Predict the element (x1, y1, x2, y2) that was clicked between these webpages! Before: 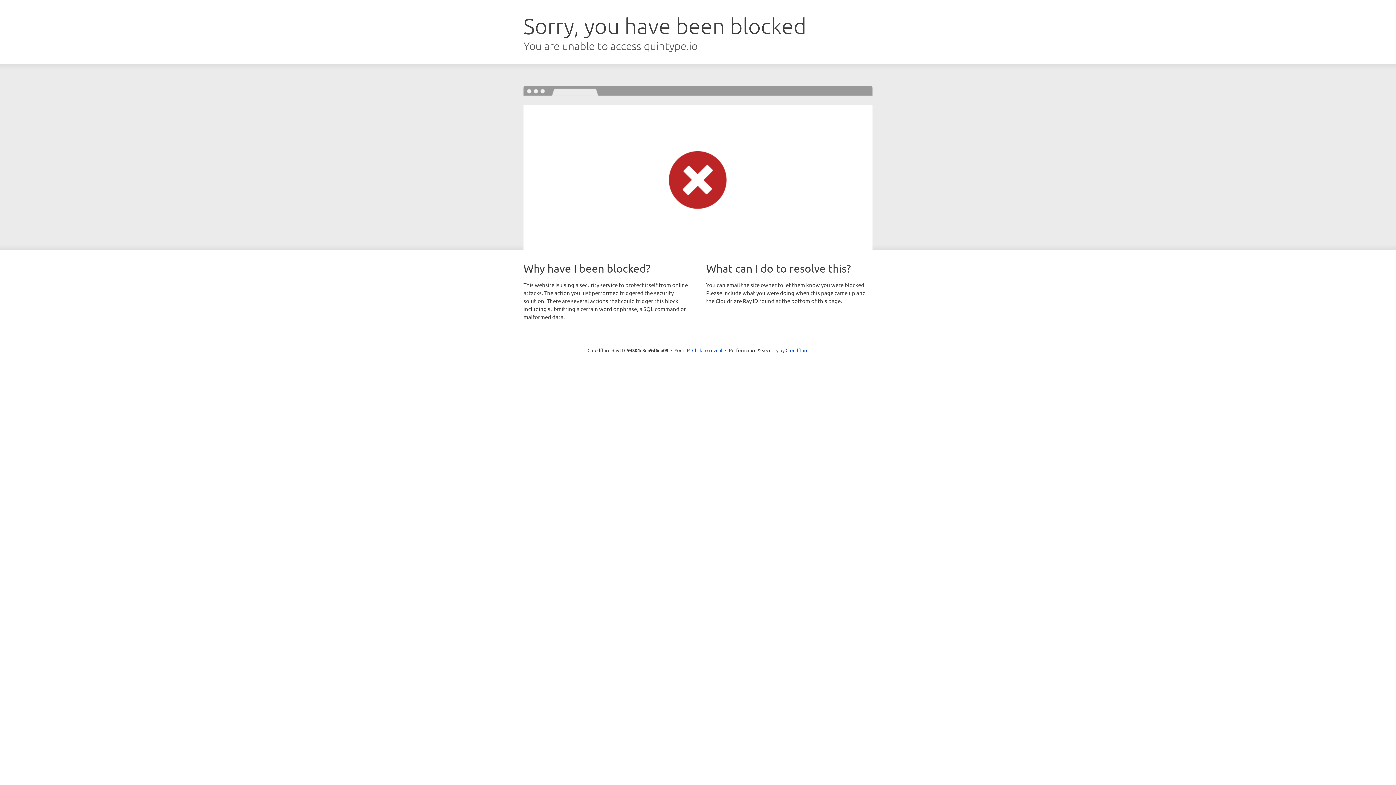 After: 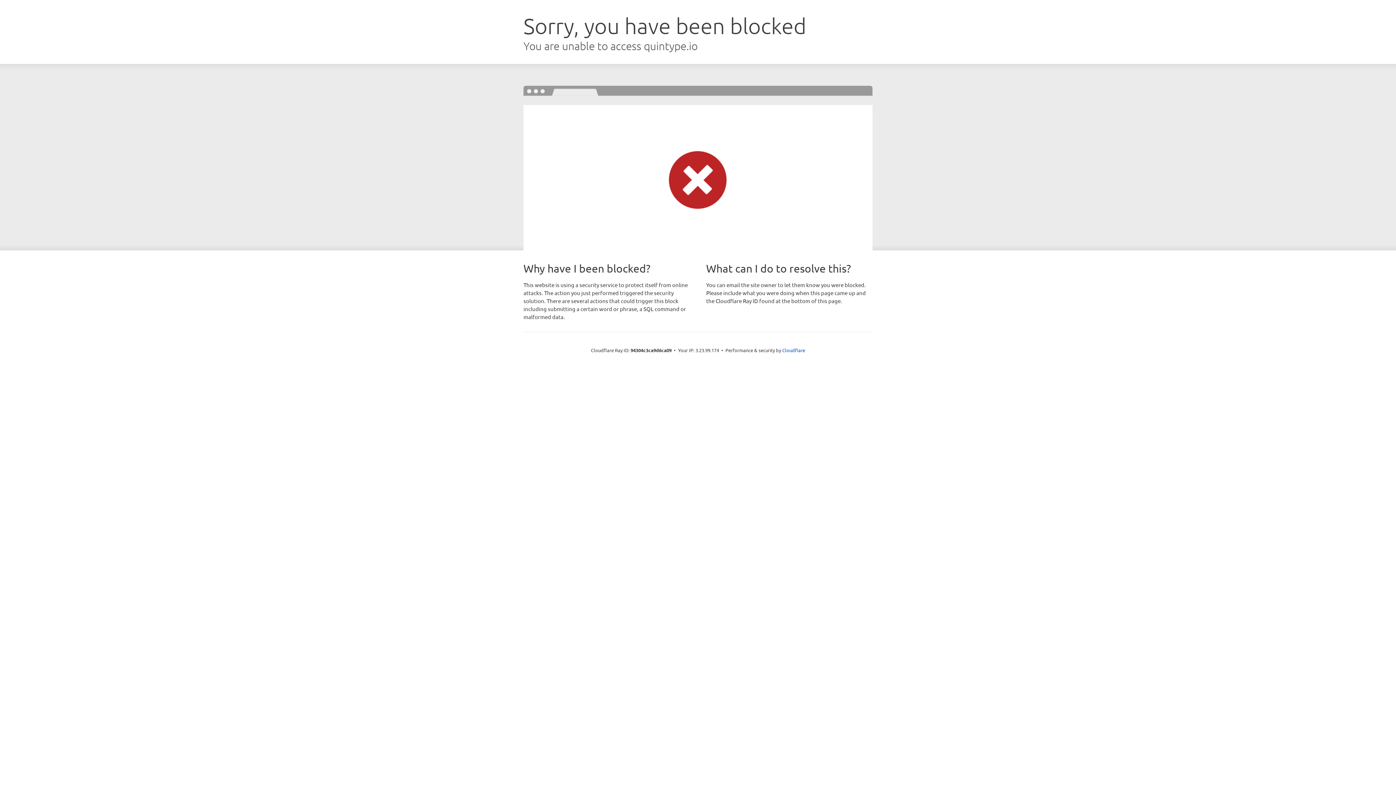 Action: label: Click to reveal bbox: (692, 346, 722, 353)